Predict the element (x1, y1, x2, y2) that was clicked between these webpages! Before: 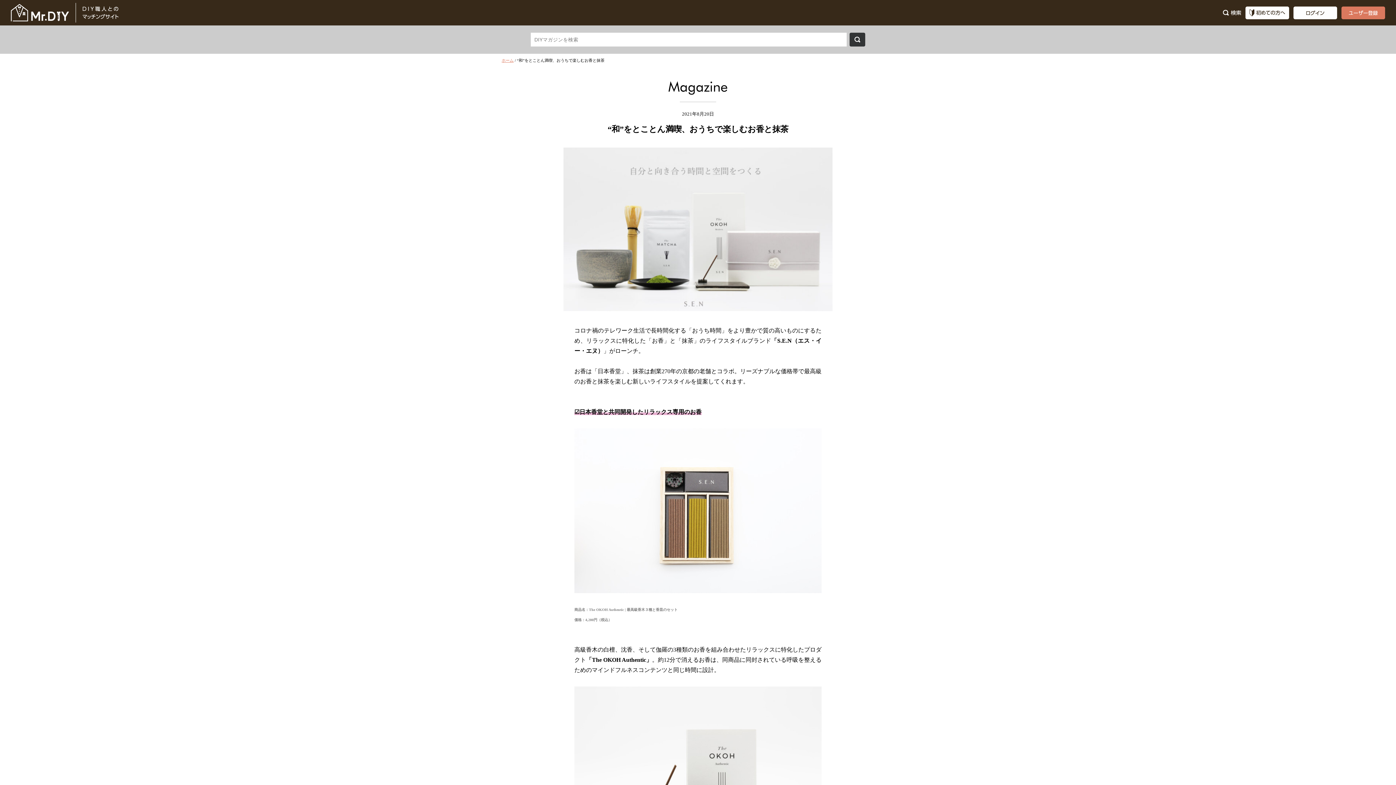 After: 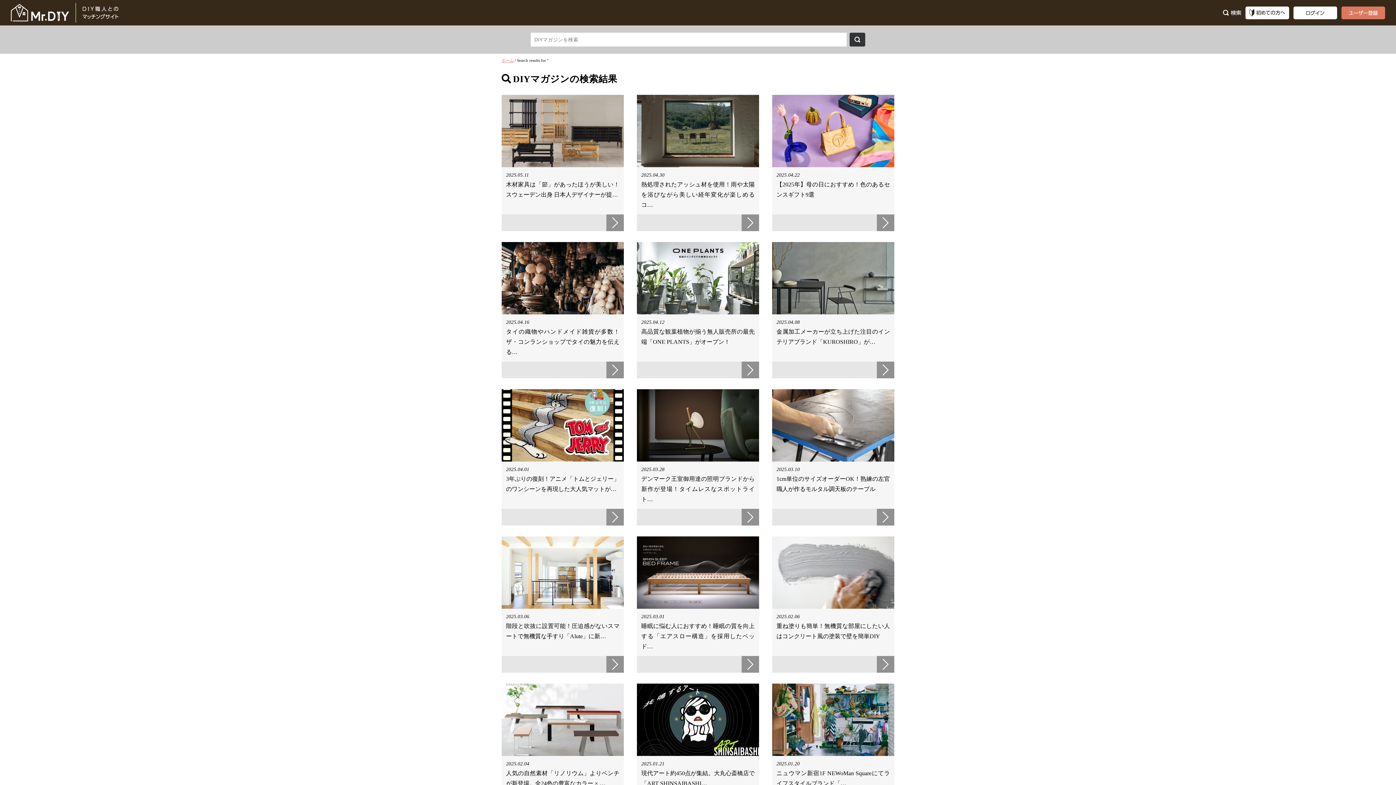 Action: label: 検索 bbox: (849, 32, 865, 46)